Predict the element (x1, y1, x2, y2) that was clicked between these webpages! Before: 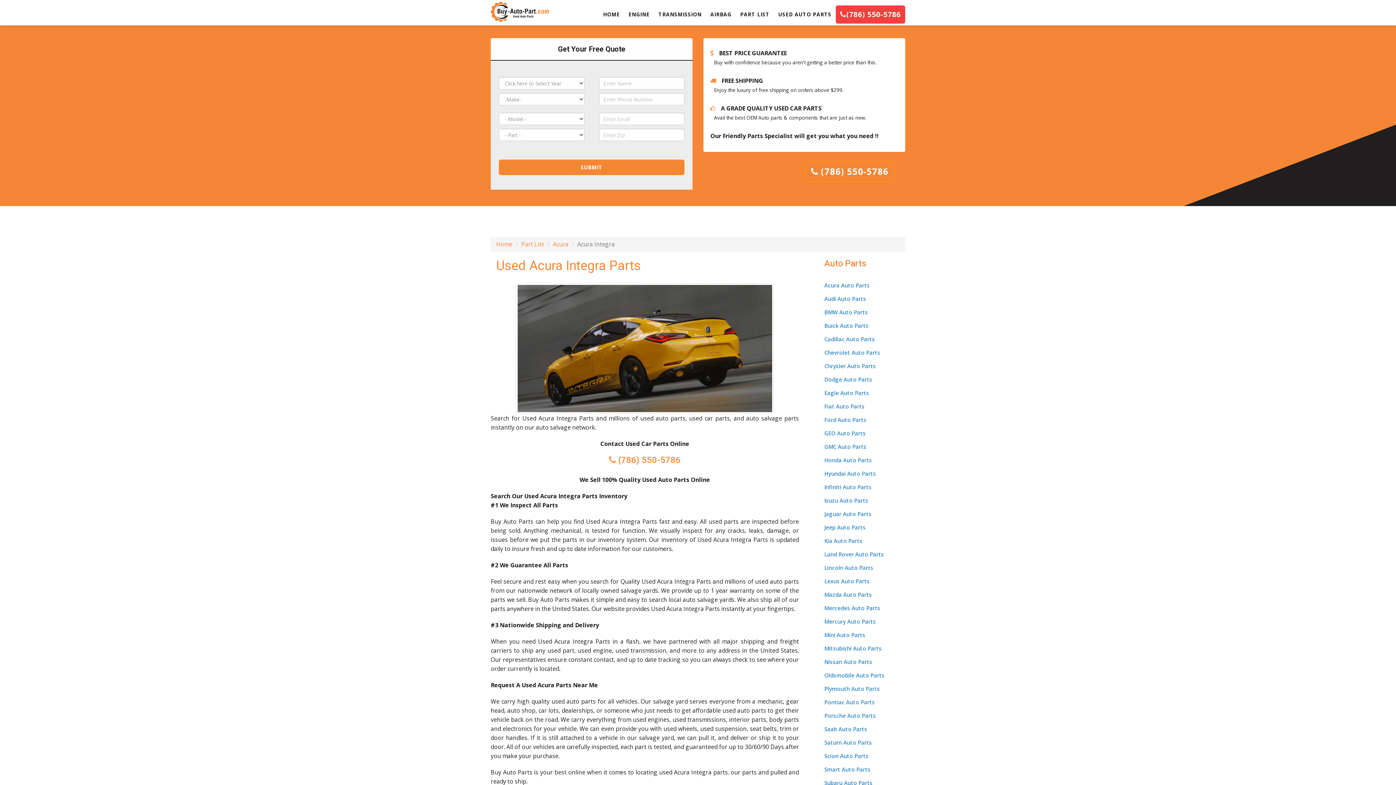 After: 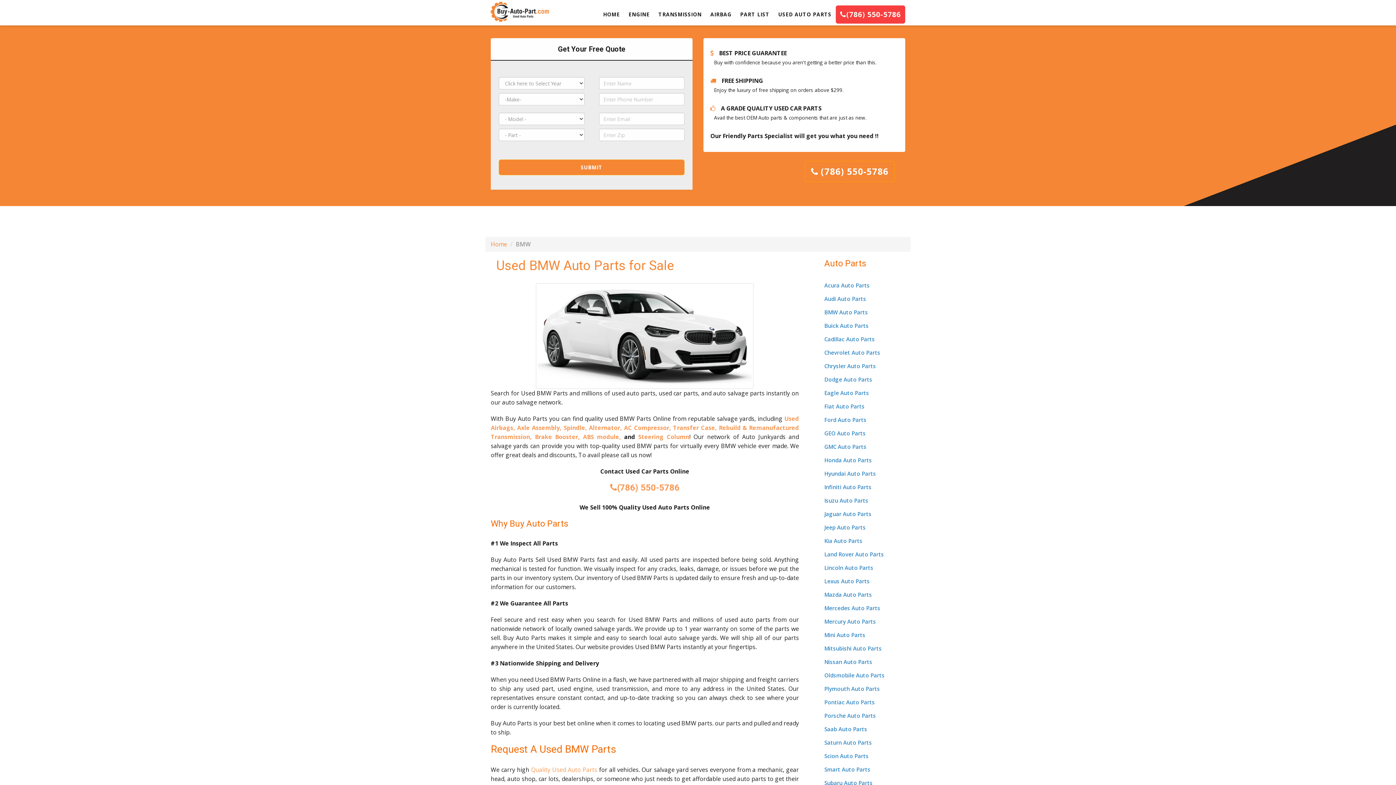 Action: bbox: (824, 308, 868, 316) label: BMW Auto Parts